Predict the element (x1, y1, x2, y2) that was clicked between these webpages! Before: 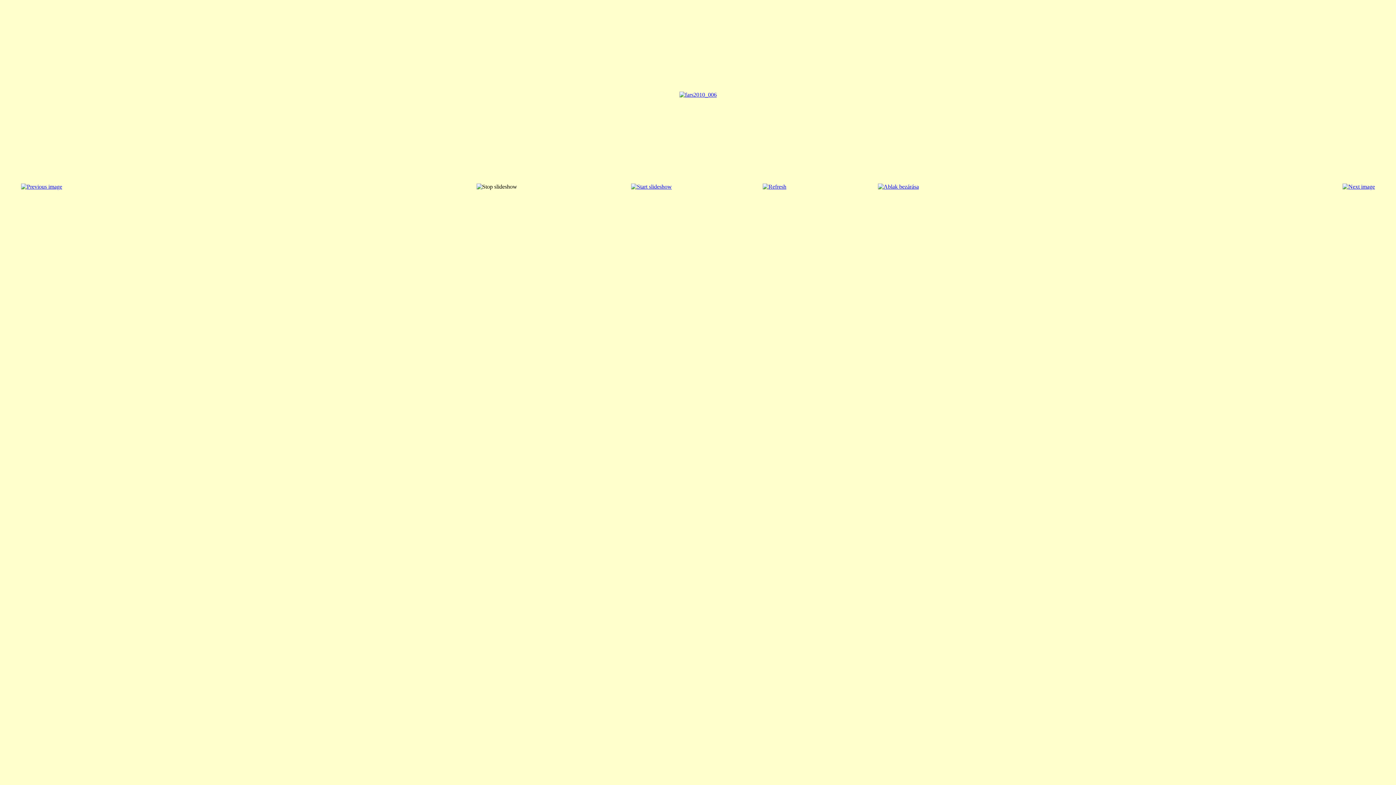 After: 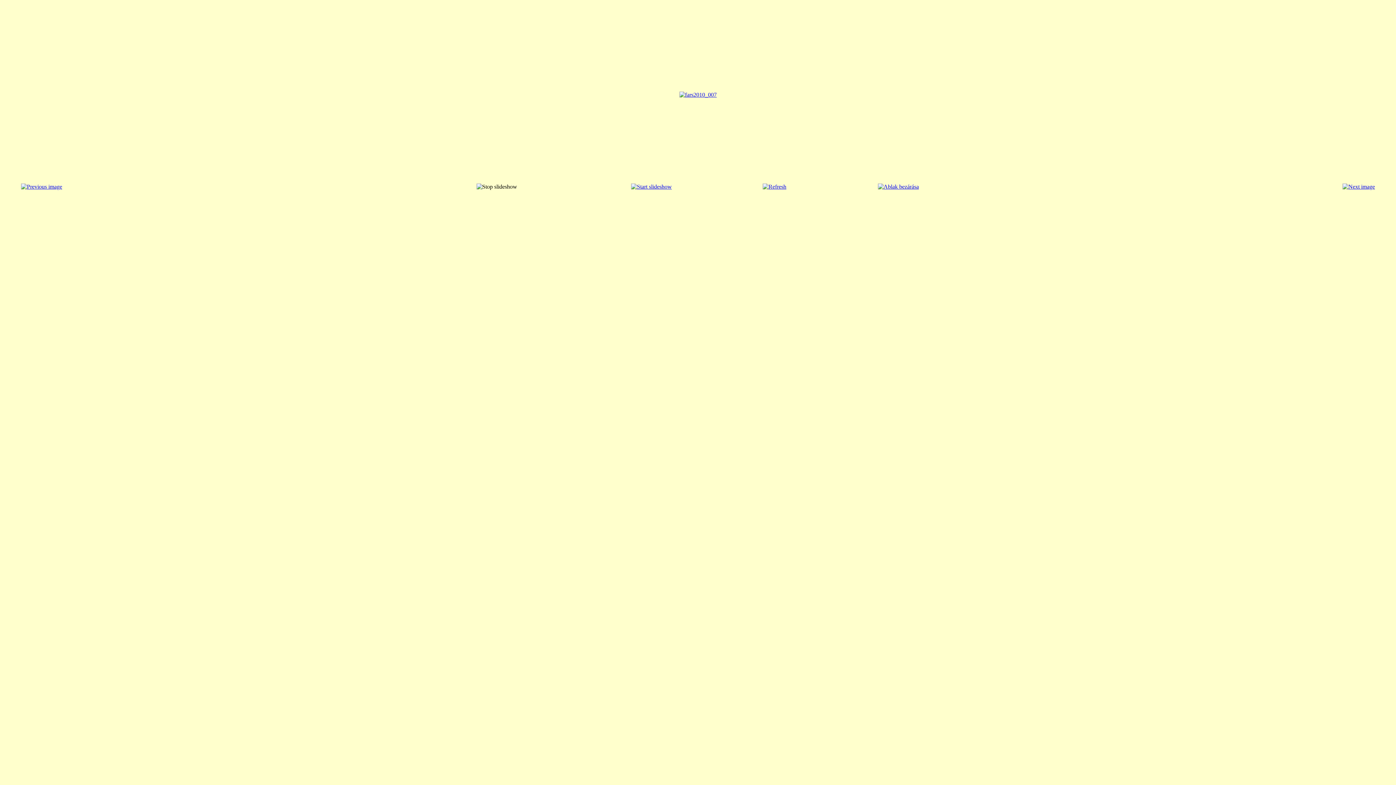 Action: bbox: (1342, 183, 1375, 189)